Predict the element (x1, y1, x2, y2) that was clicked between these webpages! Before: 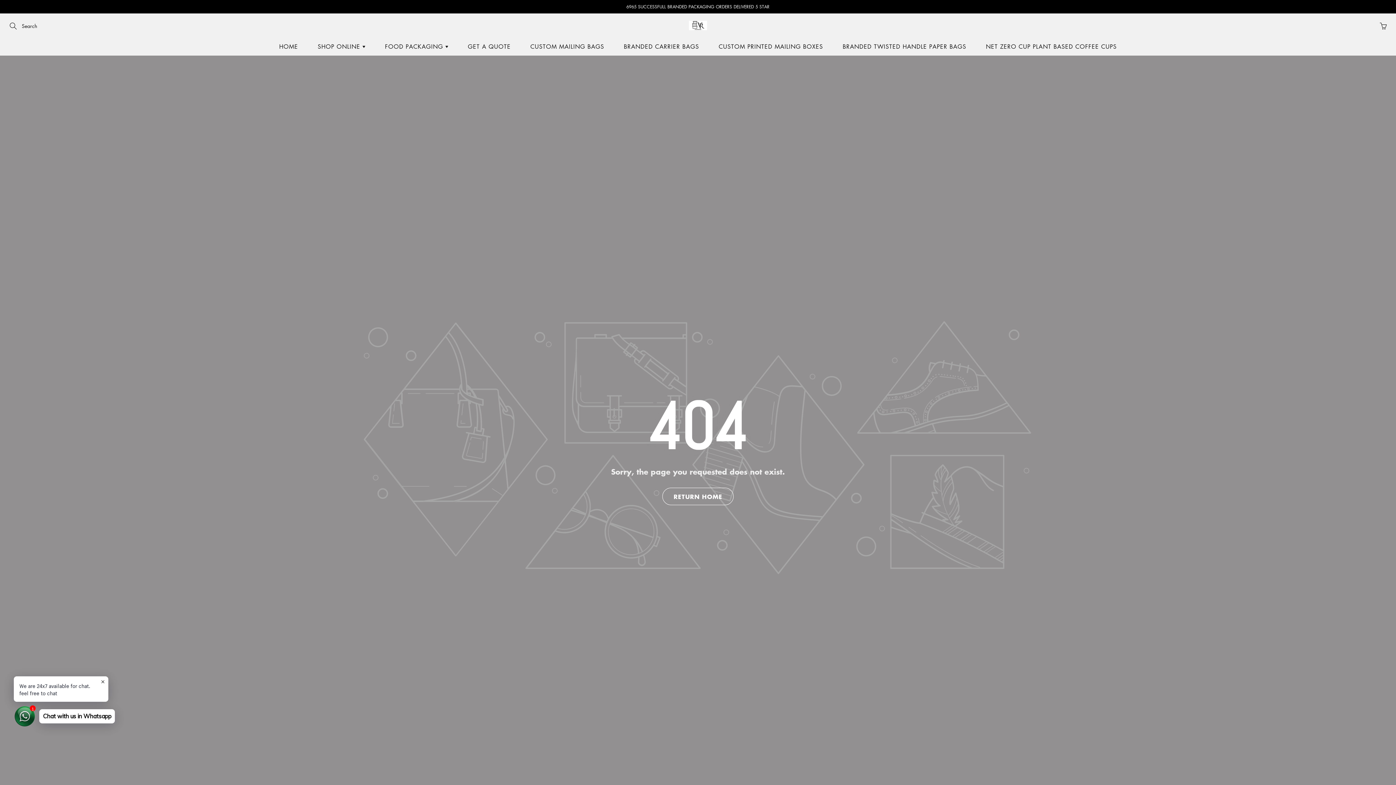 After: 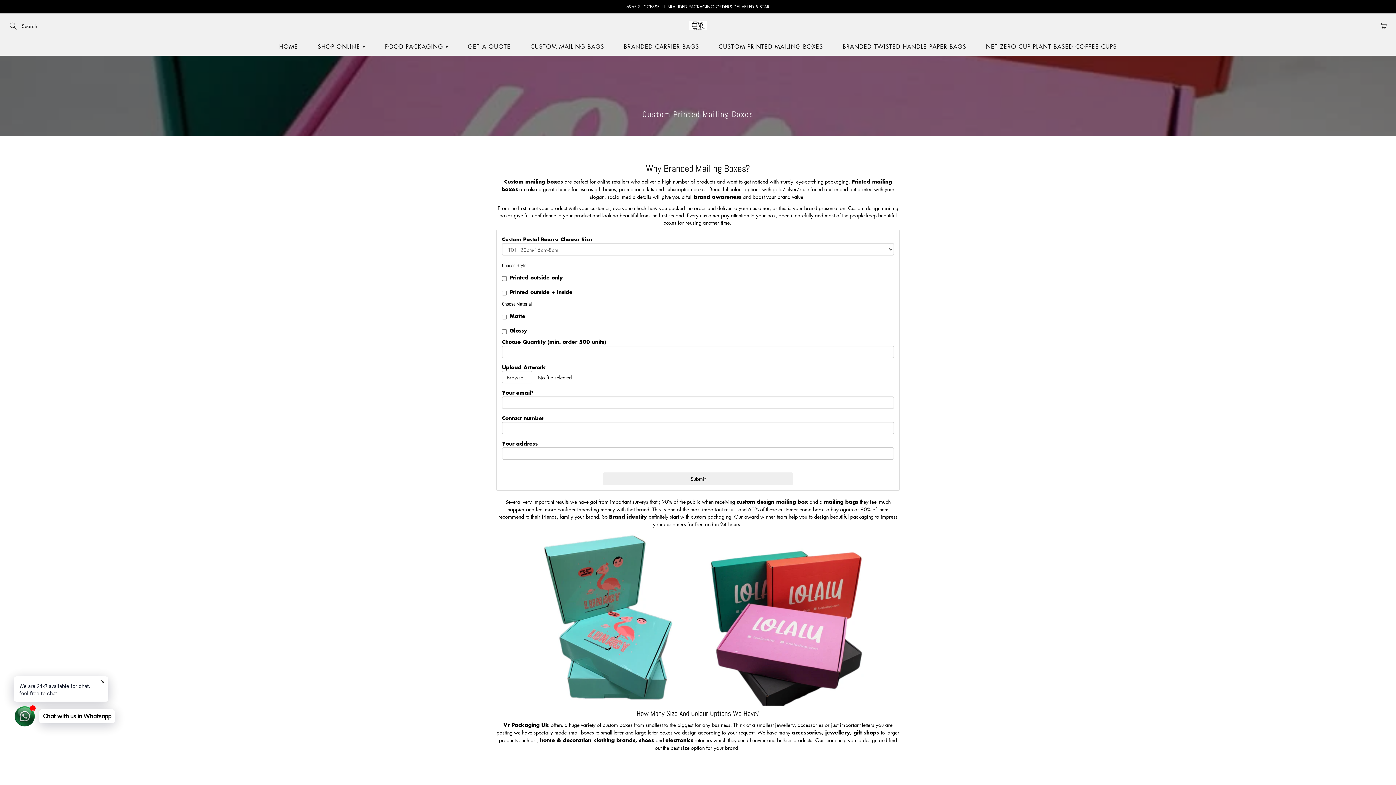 Action: label: CUSTOM PRINTED MAILING BOXES bbox: (709, 37, 832, 55)